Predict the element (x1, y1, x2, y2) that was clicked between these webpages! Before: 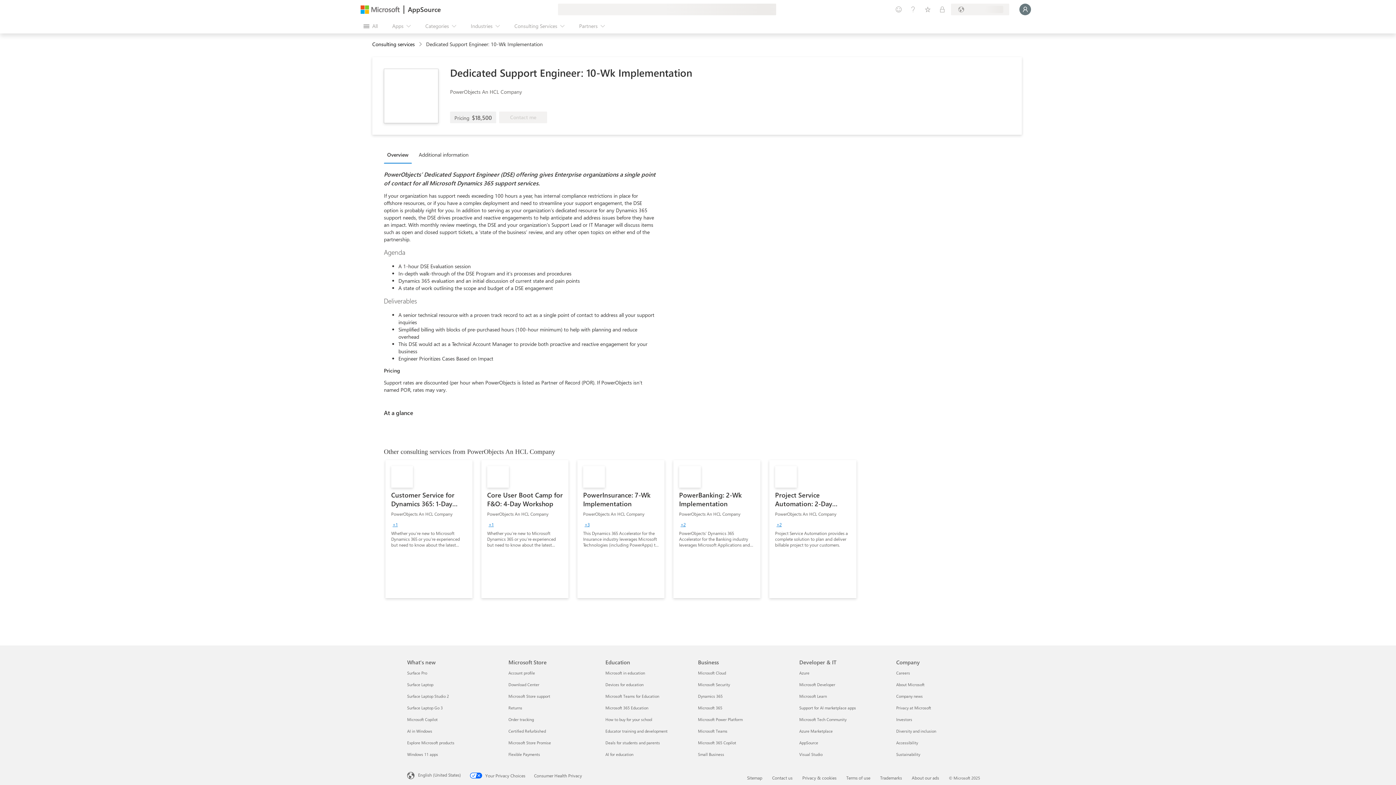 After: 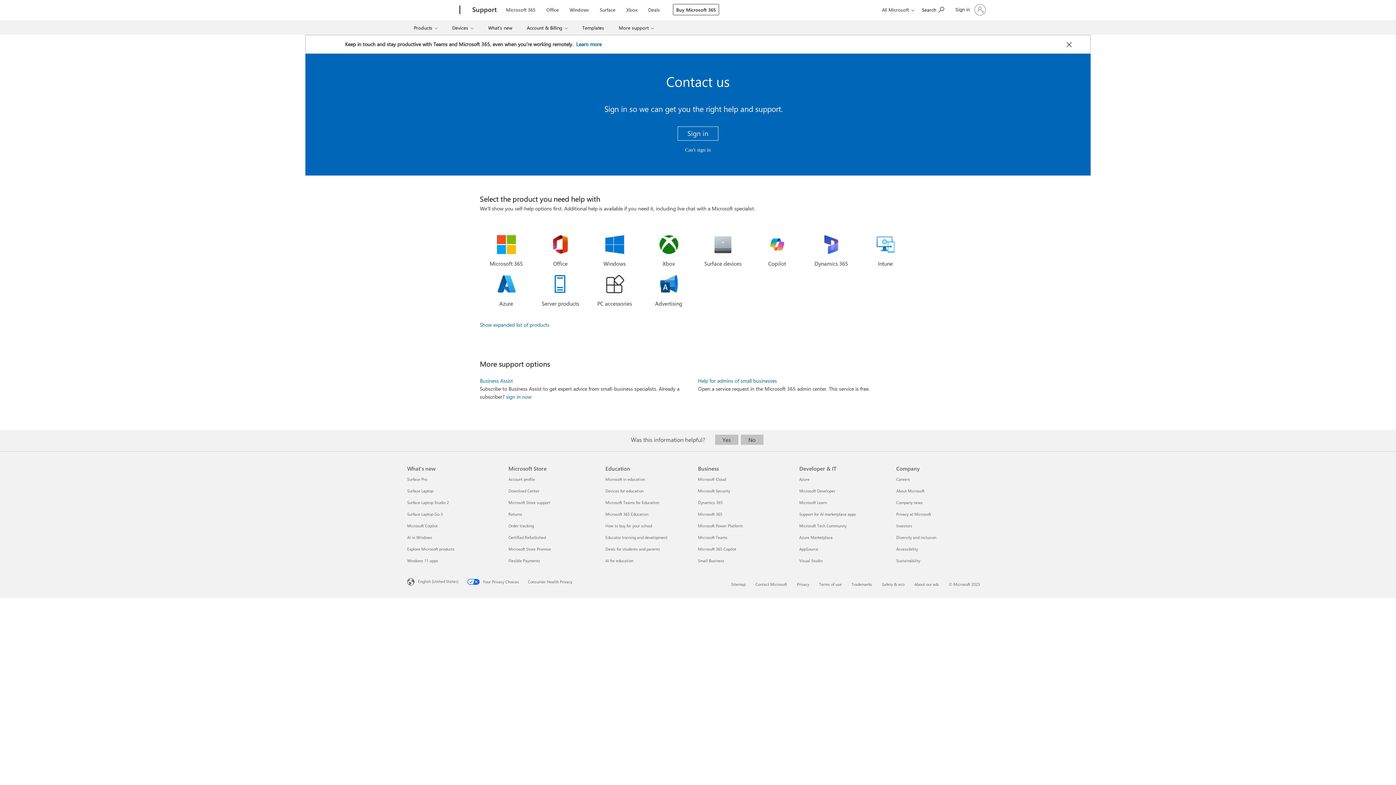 Action: label: Contact us bbox: (772, 775, 792, 781)